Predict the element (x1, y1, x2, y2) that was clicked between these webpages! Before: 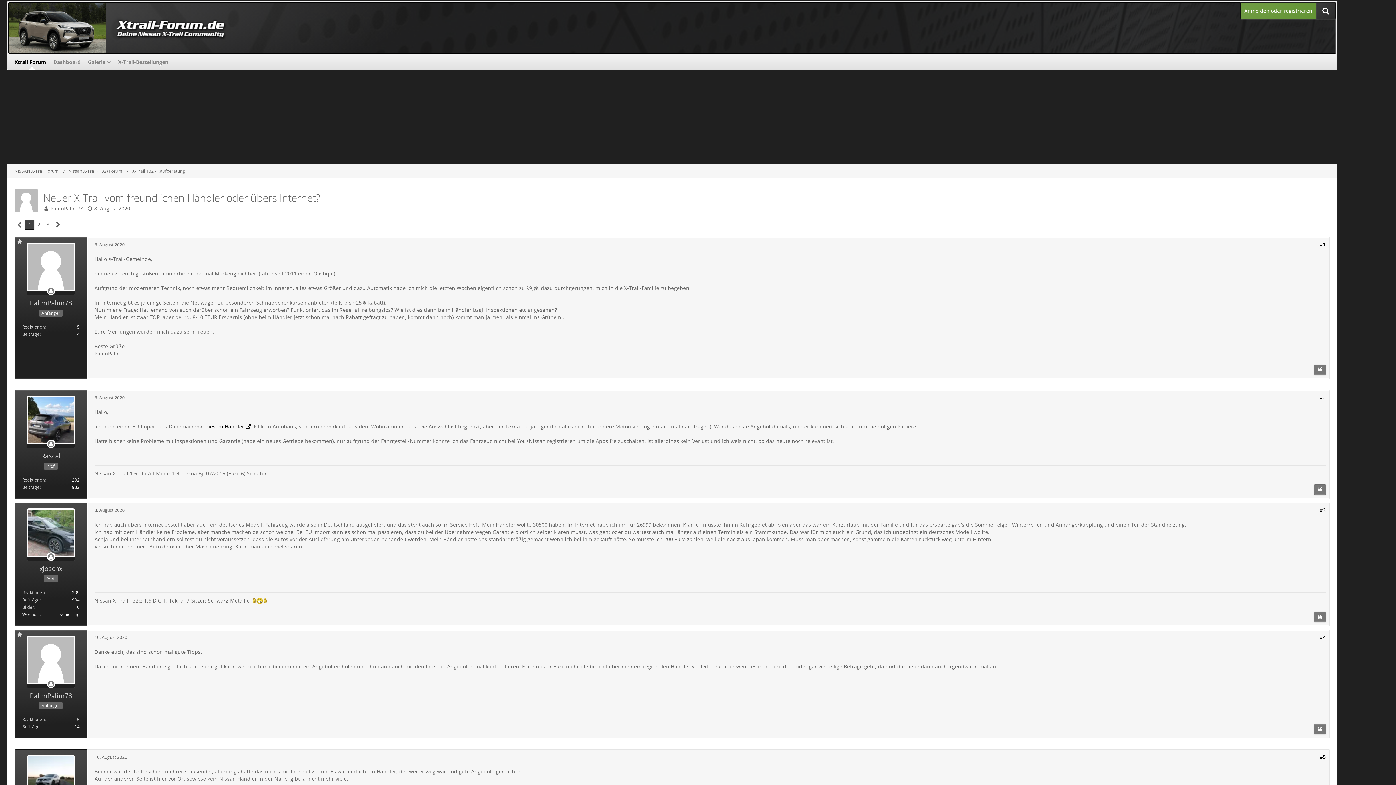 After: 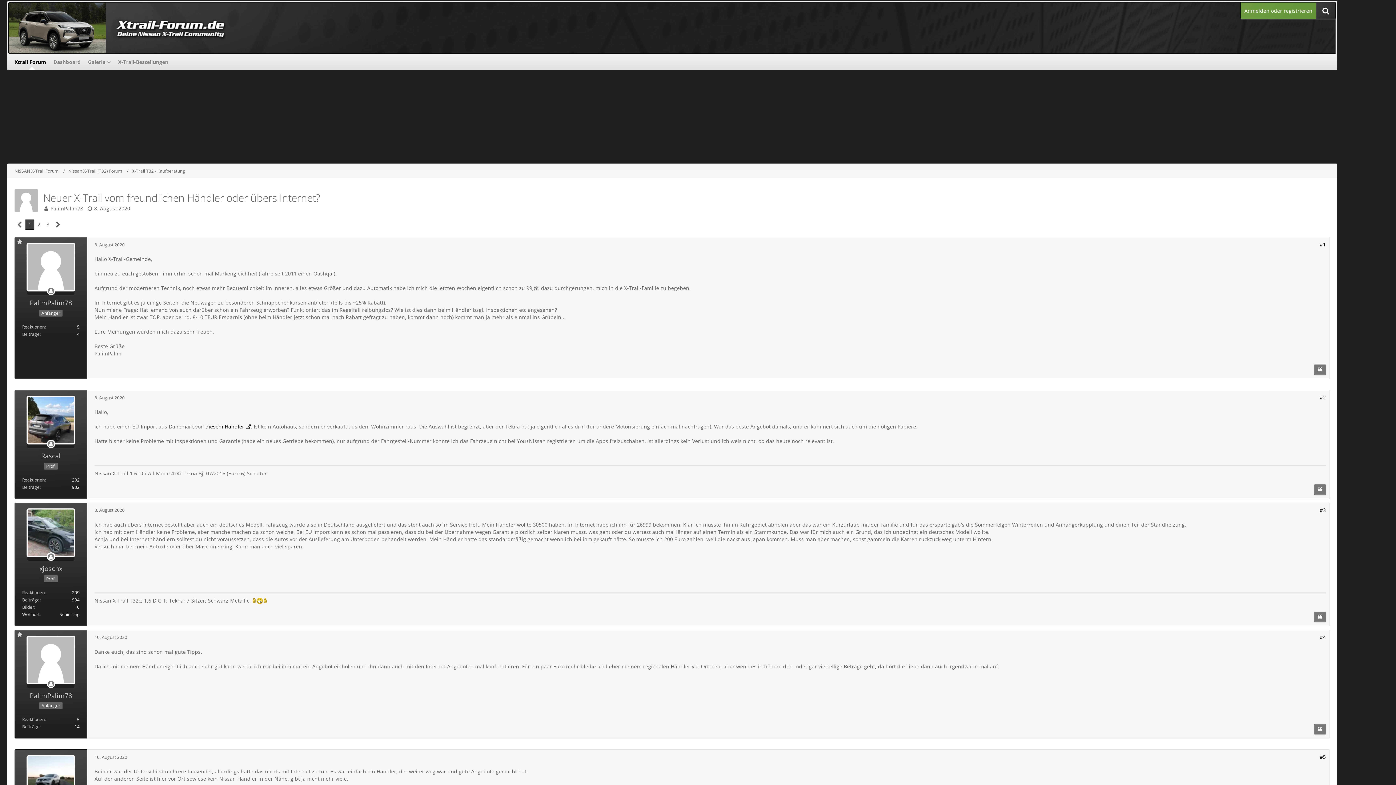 Action: label: Offline bbox: (27, 680, 74, 688)